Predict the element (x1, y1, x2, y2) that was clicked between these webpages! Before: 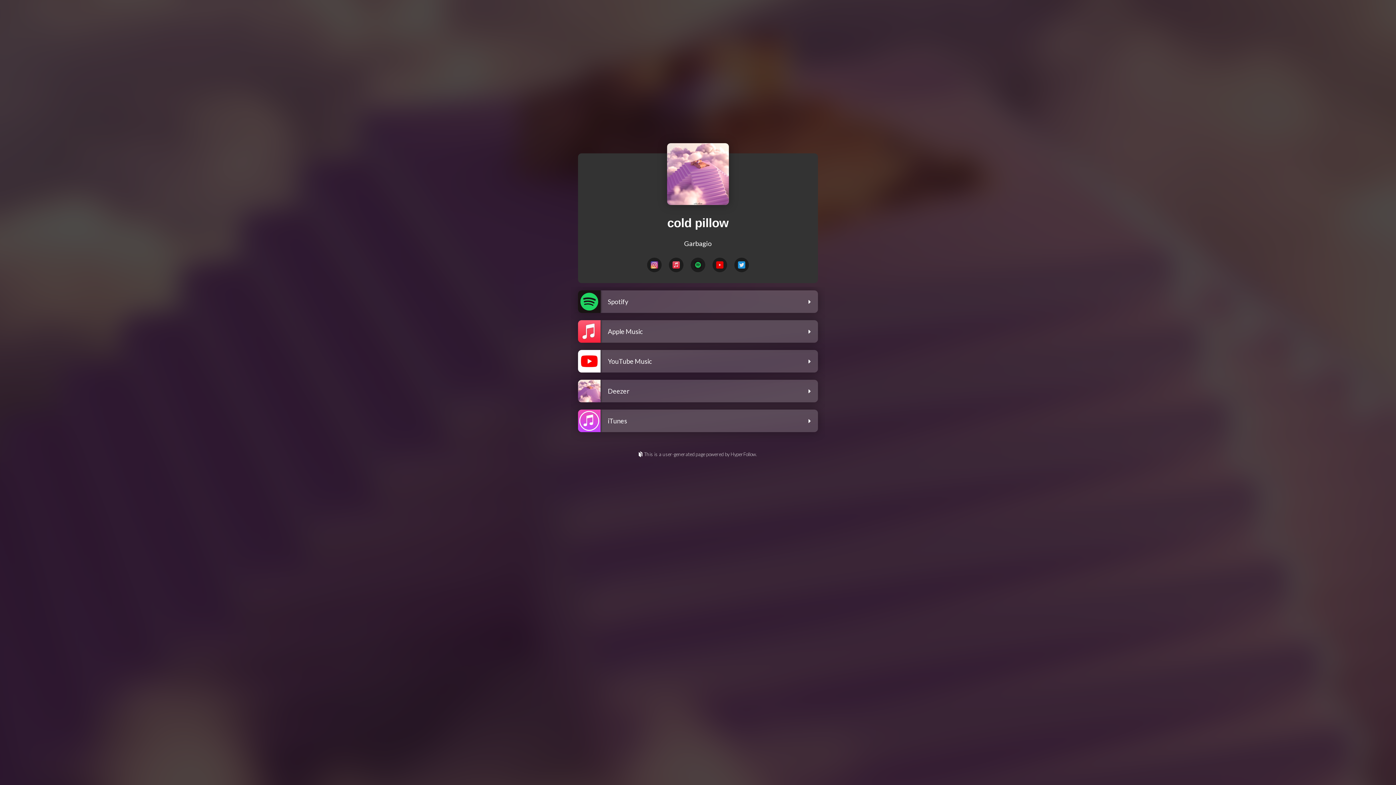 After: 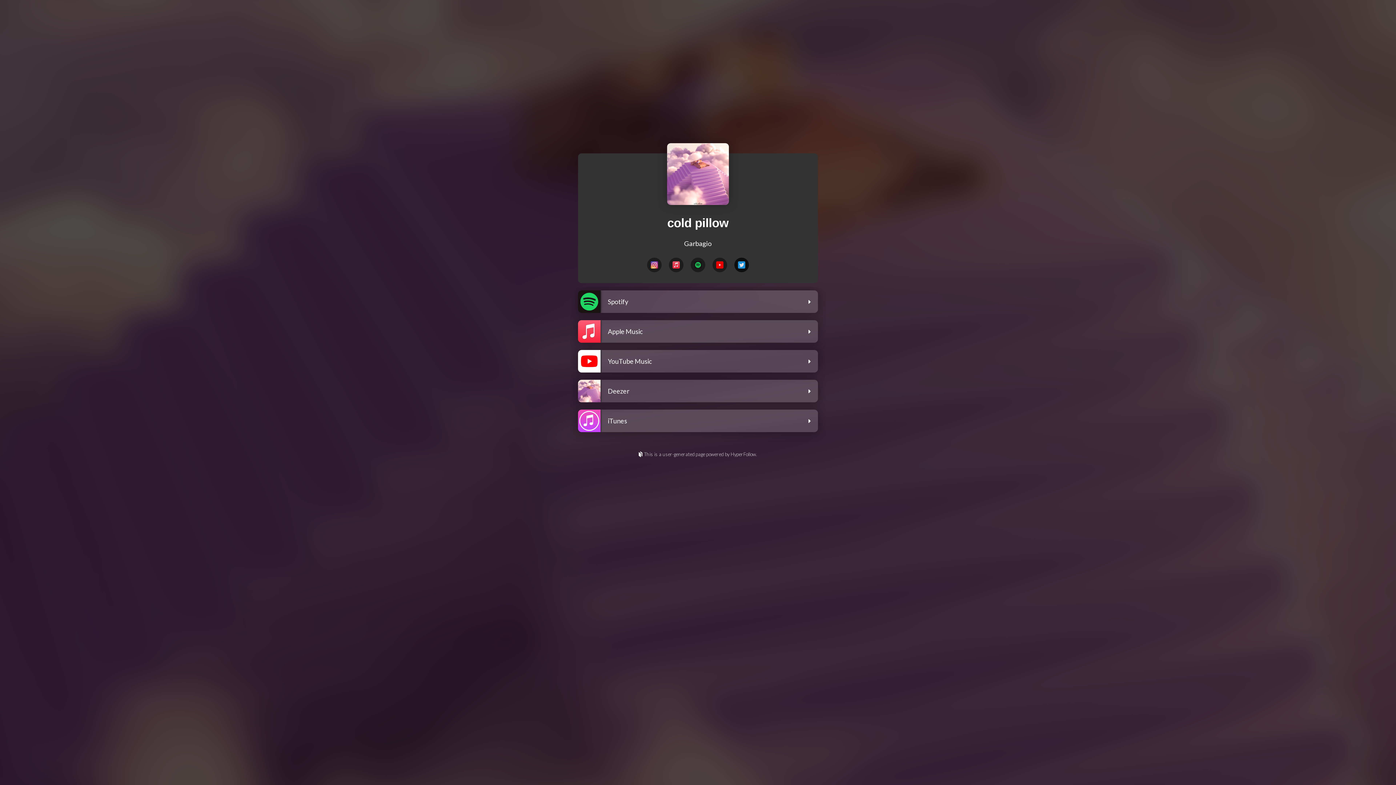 Action: bbox: (734, 257, 749, 272)